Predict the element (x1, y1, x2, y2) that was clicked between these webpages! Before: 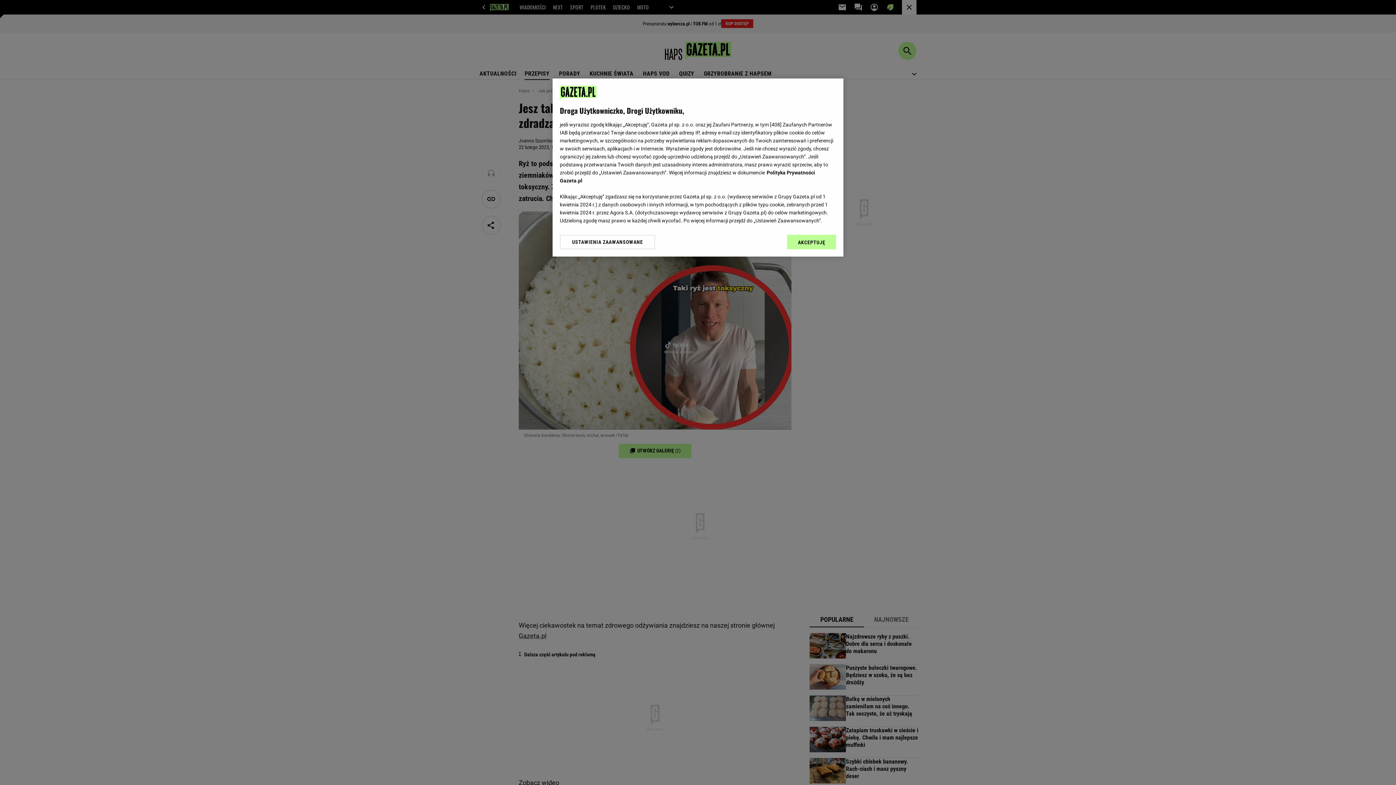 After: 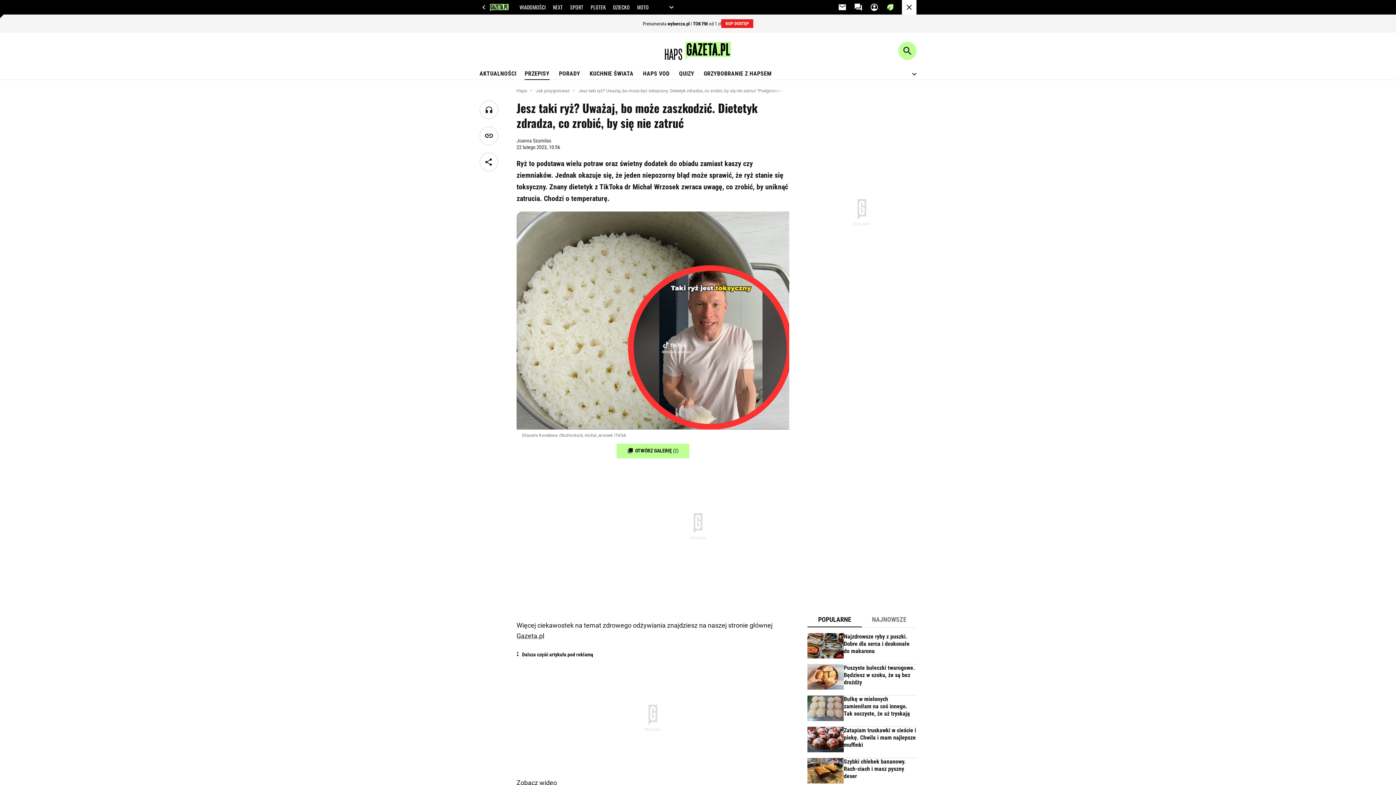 Action: label: AKCEPTUJĘ bbox: (787, 234, 836, 249)